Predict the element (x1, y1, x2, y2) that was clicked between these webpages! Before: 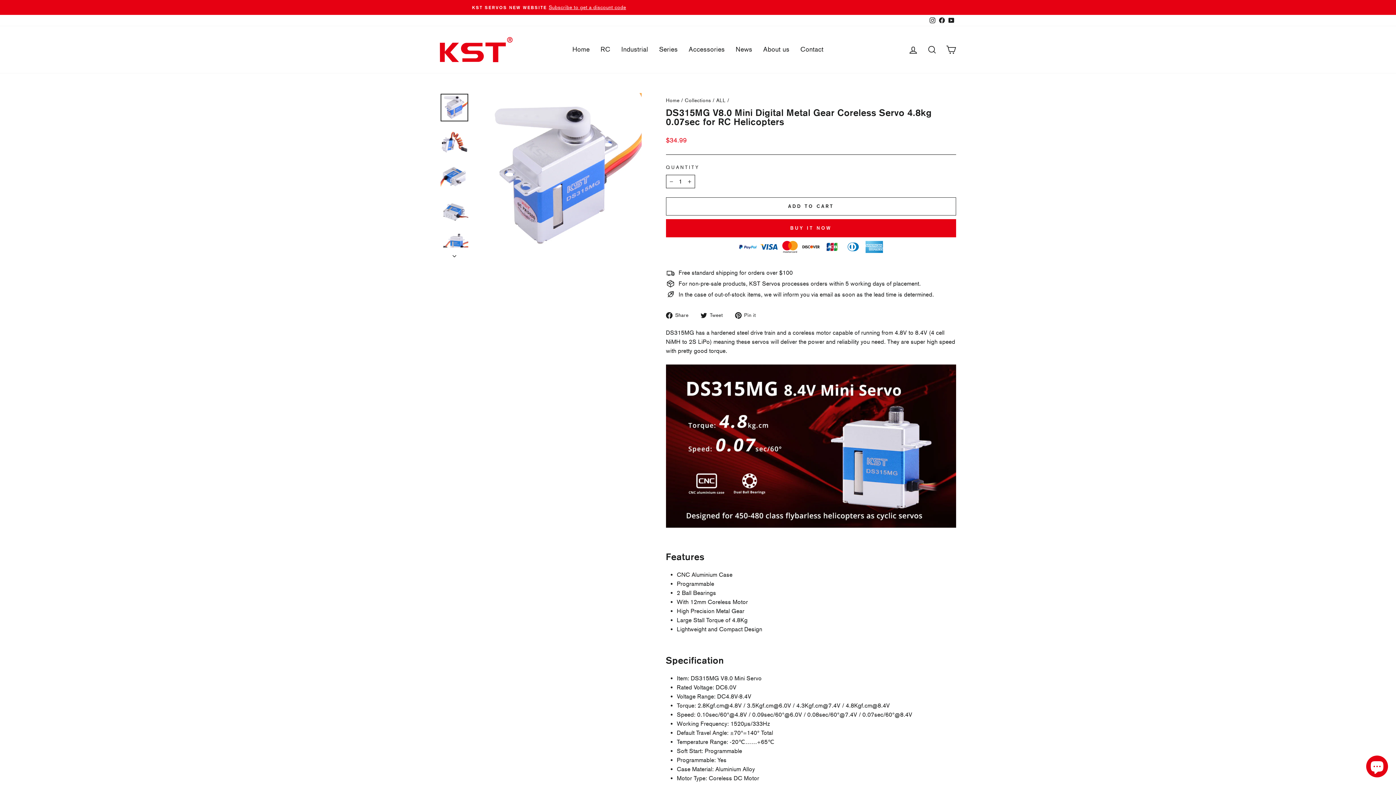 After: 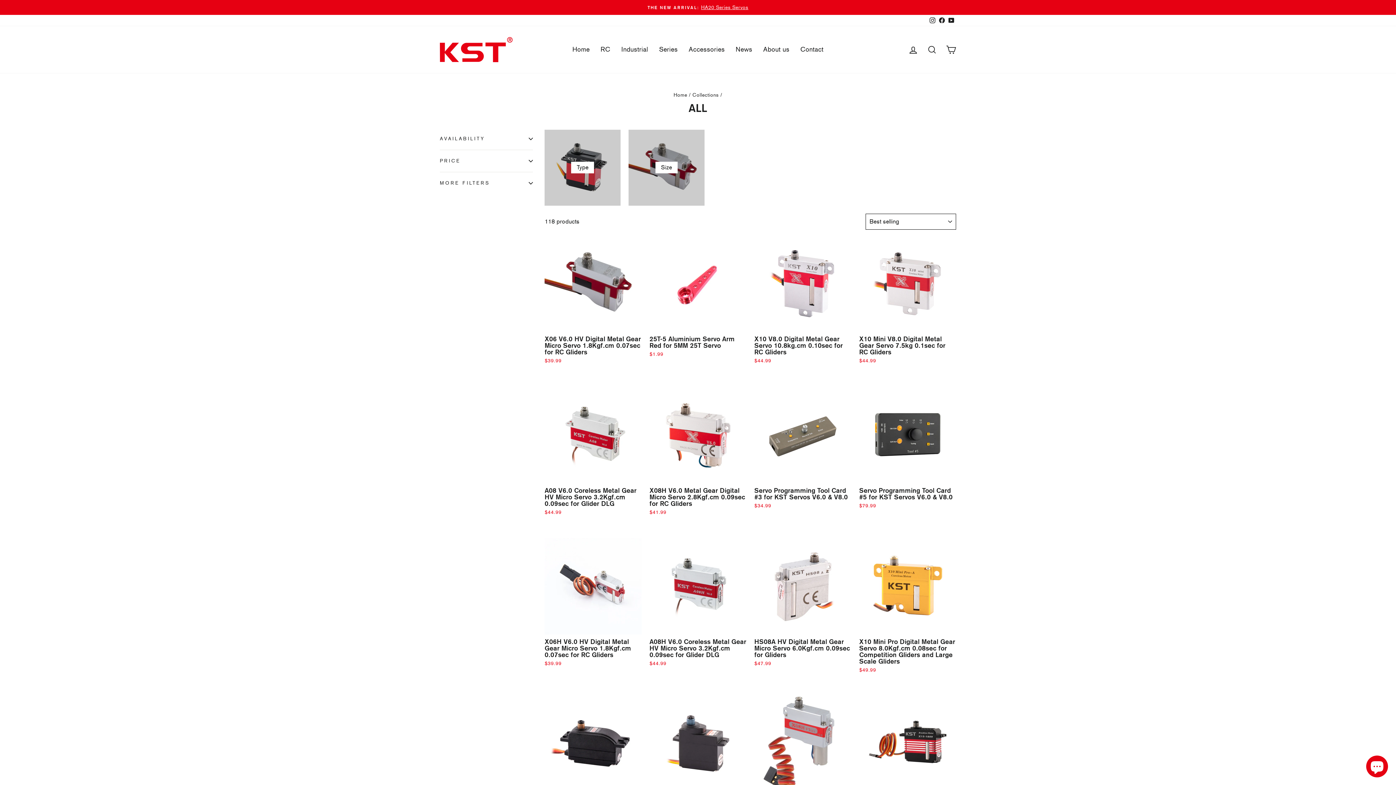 Action: label: ALL bbox: (716, 97, 725, 103)